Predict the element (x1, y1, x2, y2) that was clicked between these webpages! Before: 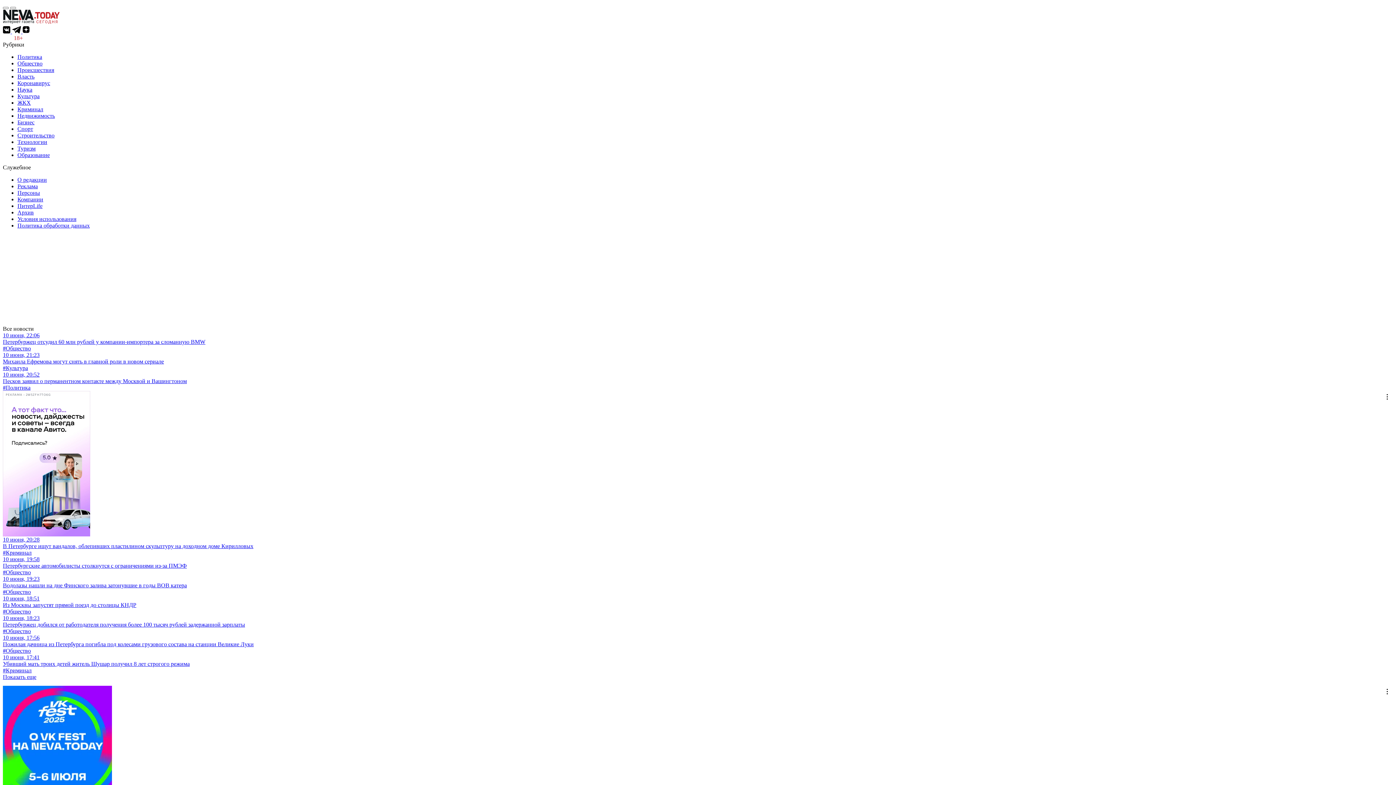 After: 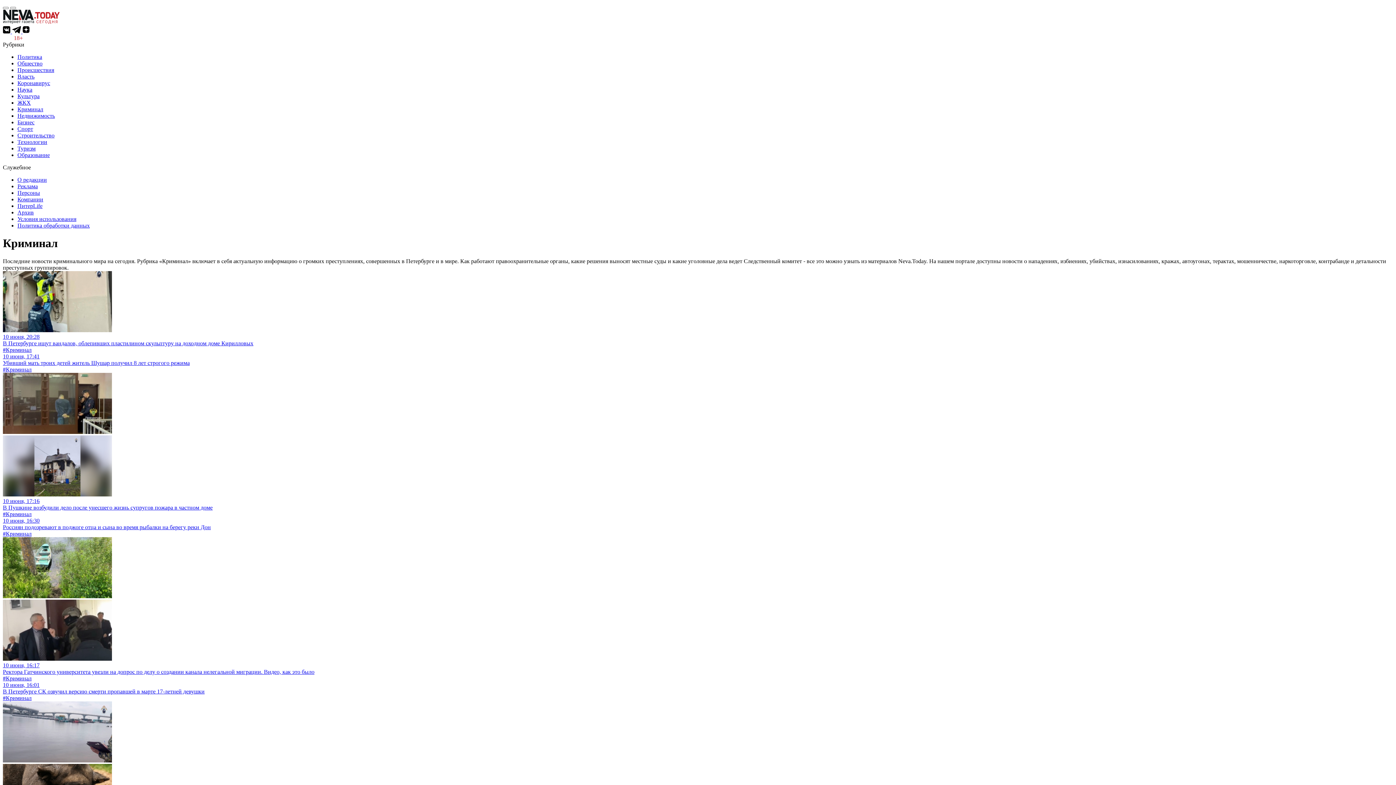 Action: bbox: (17, 106, 43, 112) label: Криминал